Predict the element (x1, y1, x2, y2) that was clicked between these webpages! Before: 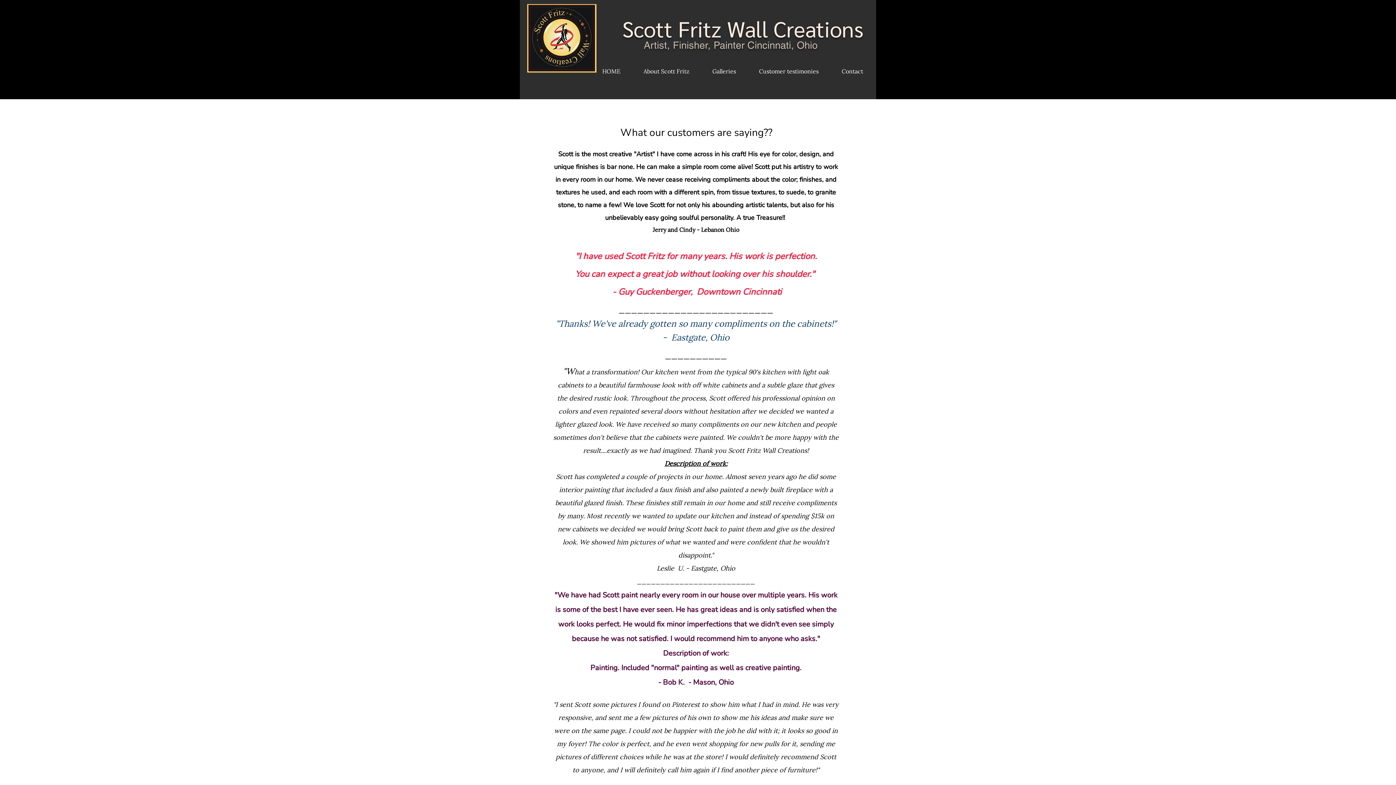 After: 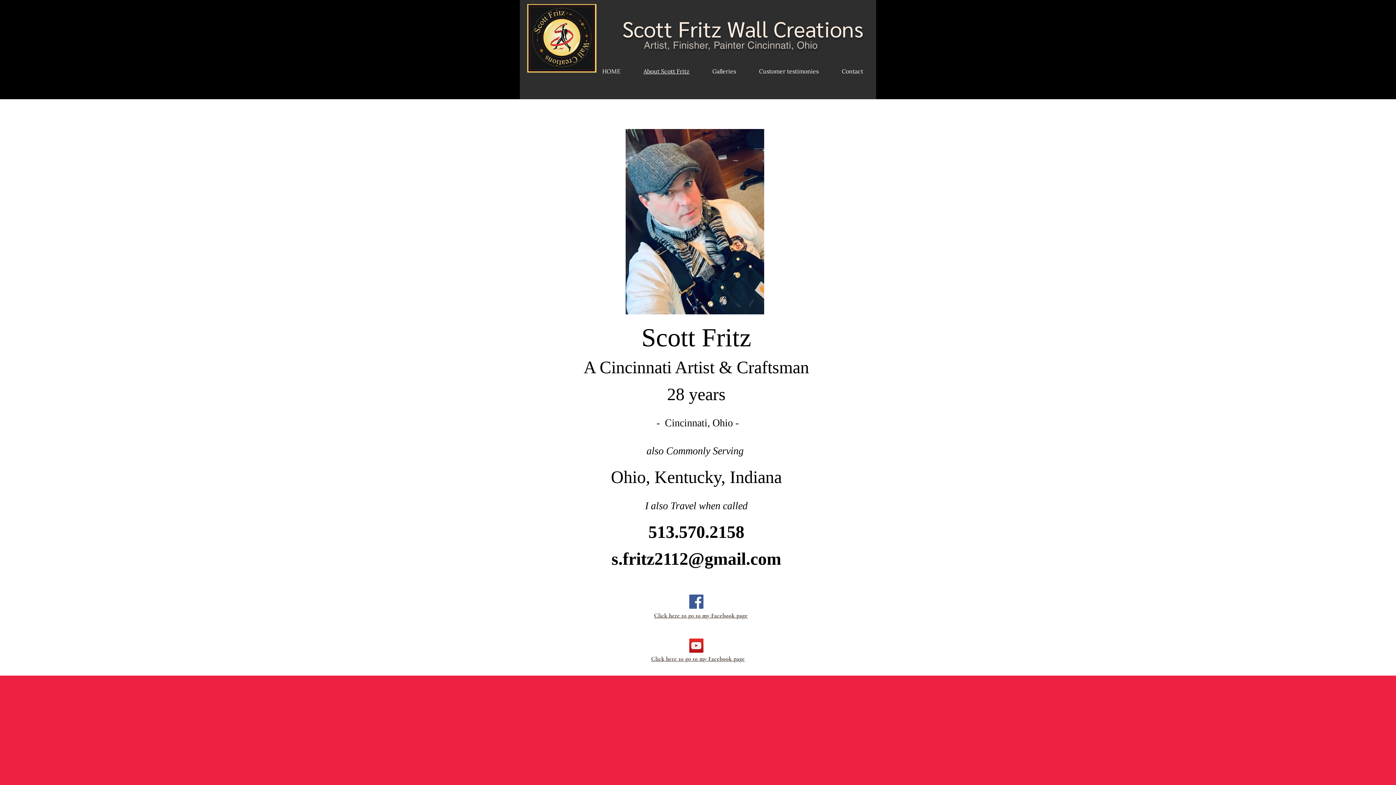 Action: label: About Scott Fritz bbox: (640, 57, 692, 85)